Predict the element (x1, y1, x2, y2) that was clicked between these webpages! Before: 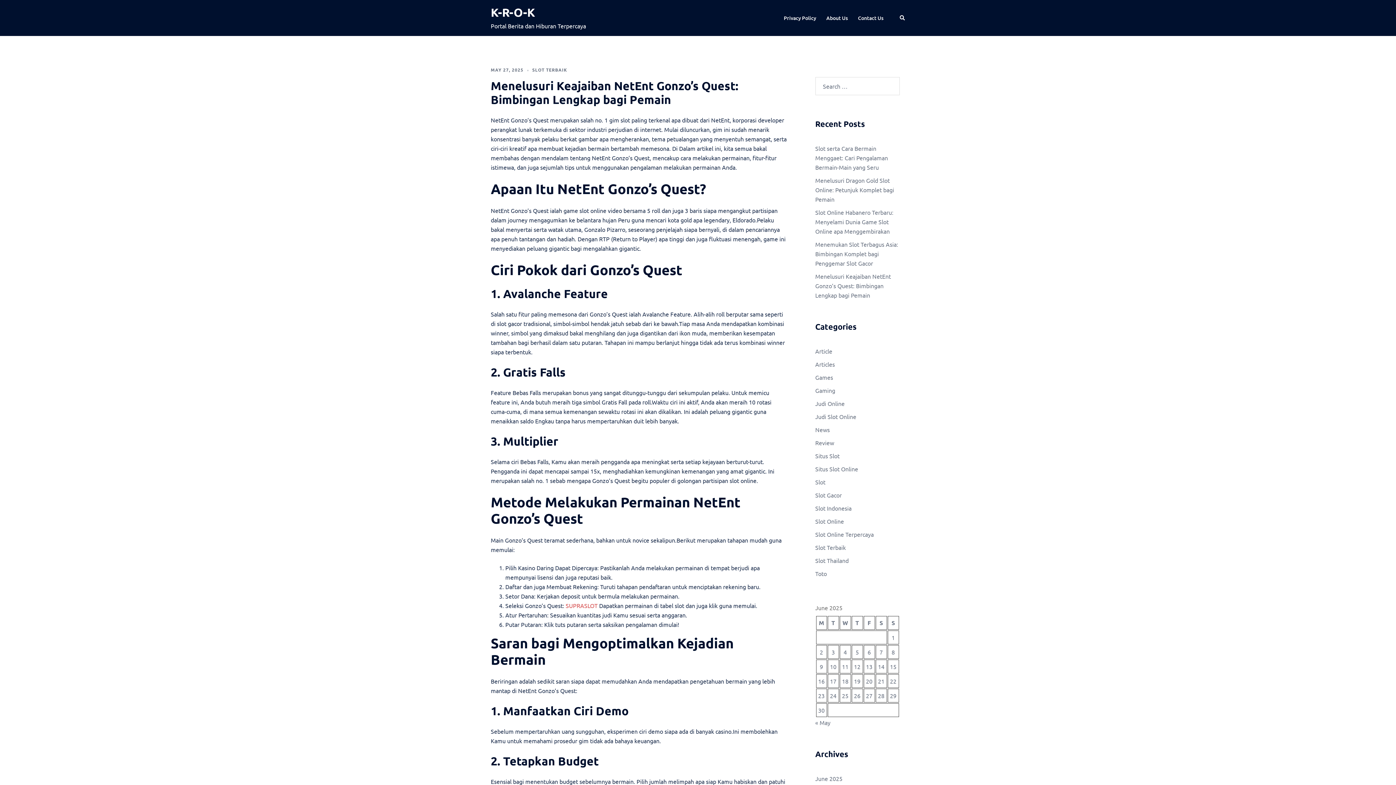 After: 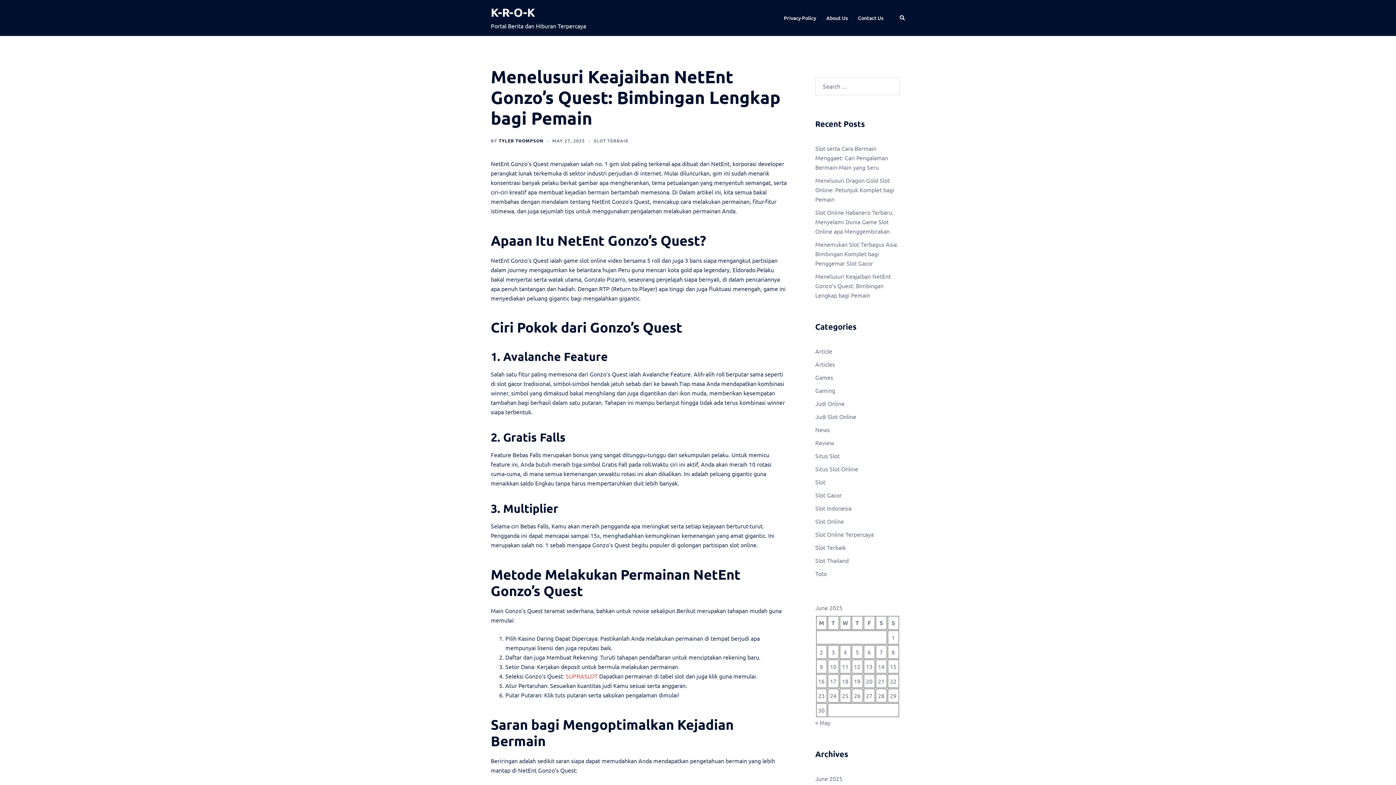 Action: label: Menelusuri Keajaiban NetEnt Gonzo’s Quest: Bimbingan Lengkap bagi Pemain bbox: (490, 78, 738, 106)